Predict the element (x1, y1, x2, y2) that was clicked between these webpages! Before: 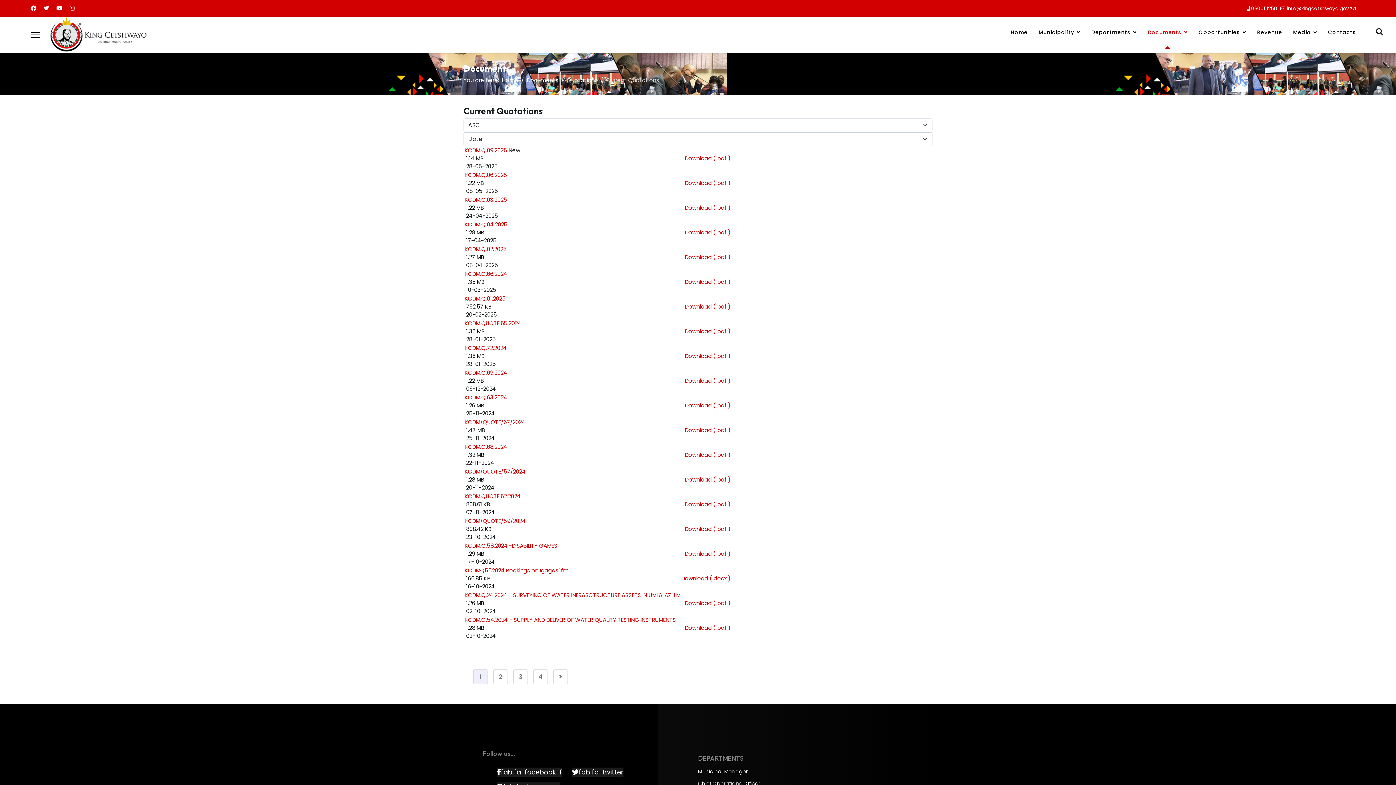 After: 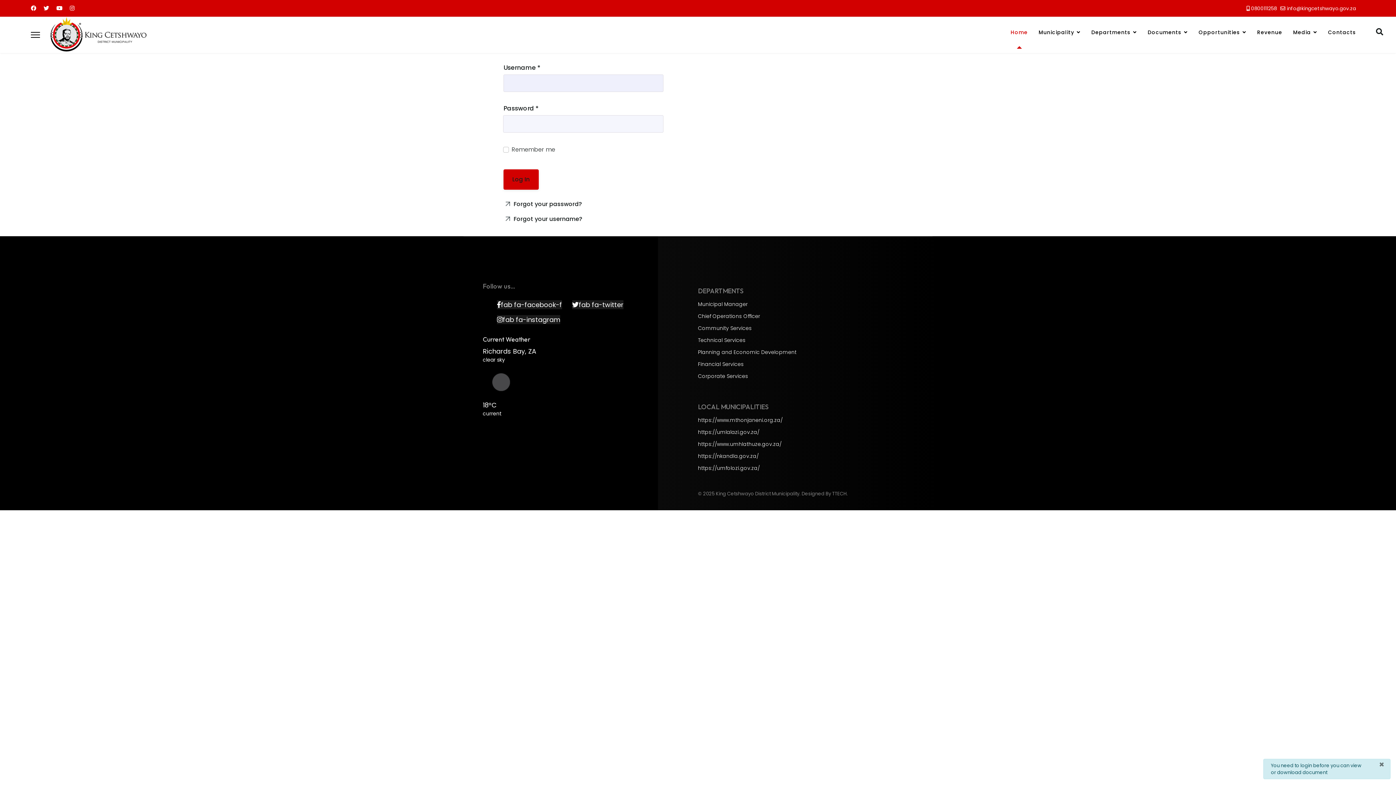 Action: bbox: (685, 476, 730, 483) label: Download ( pdf )